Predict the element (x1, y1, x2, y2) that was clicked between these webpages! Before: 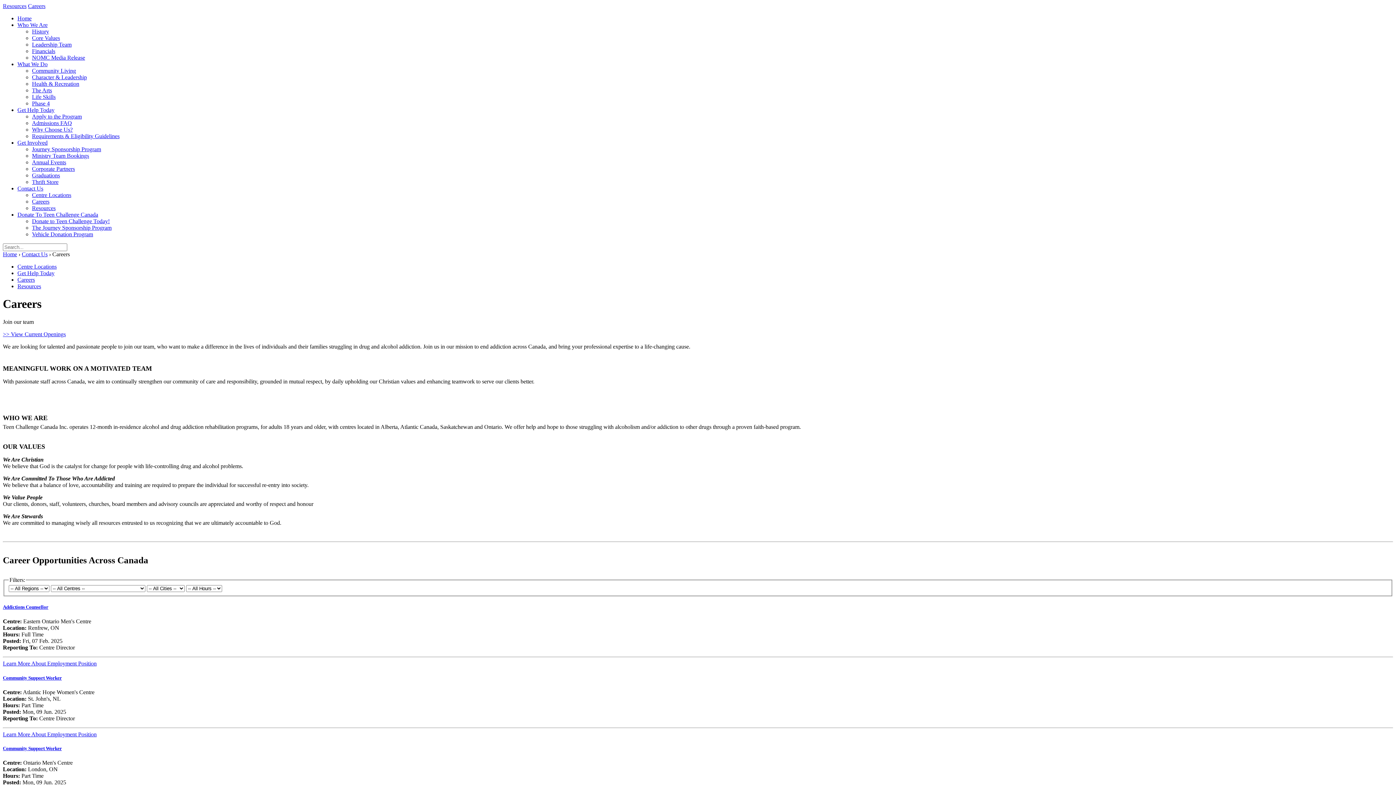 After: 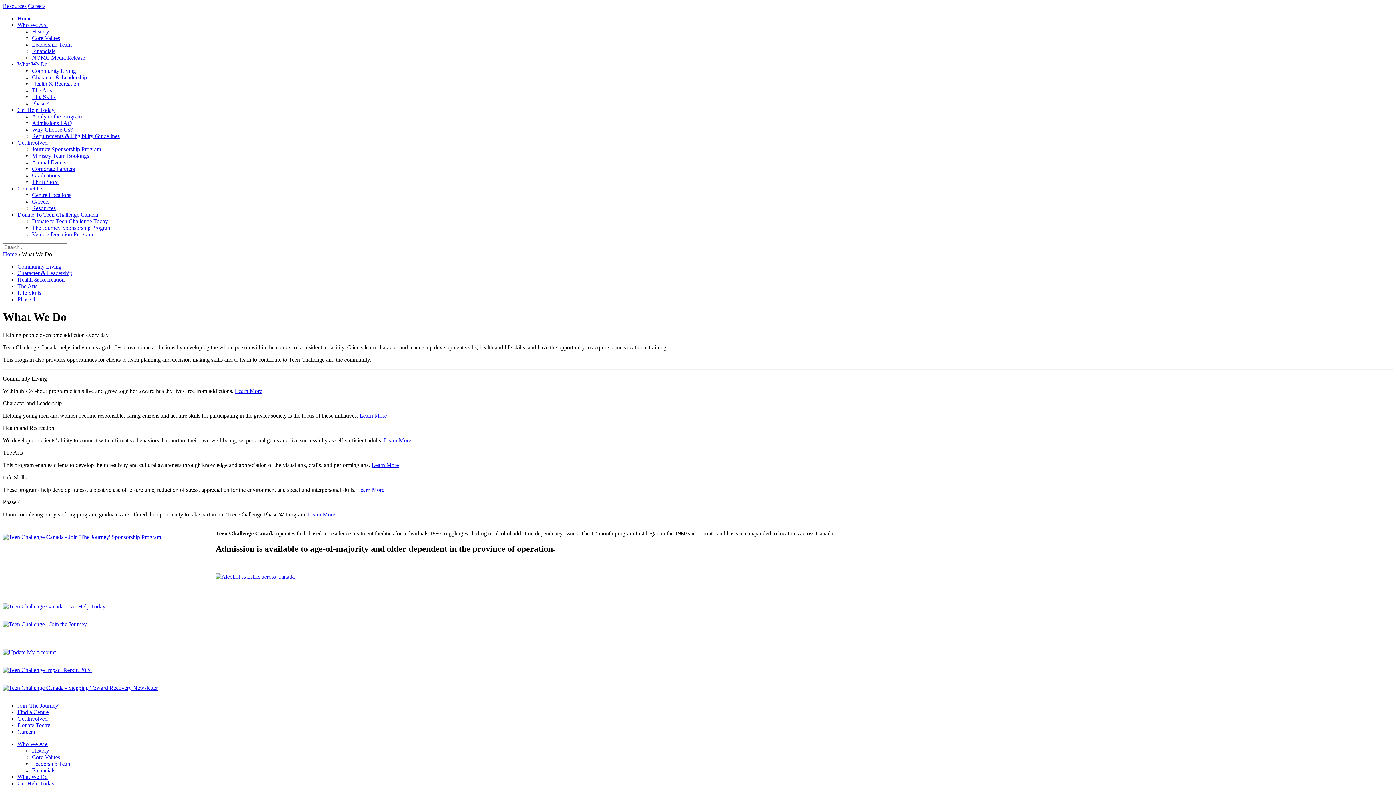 Action: bbox: (17, 61, 47, 67) label: What We Do